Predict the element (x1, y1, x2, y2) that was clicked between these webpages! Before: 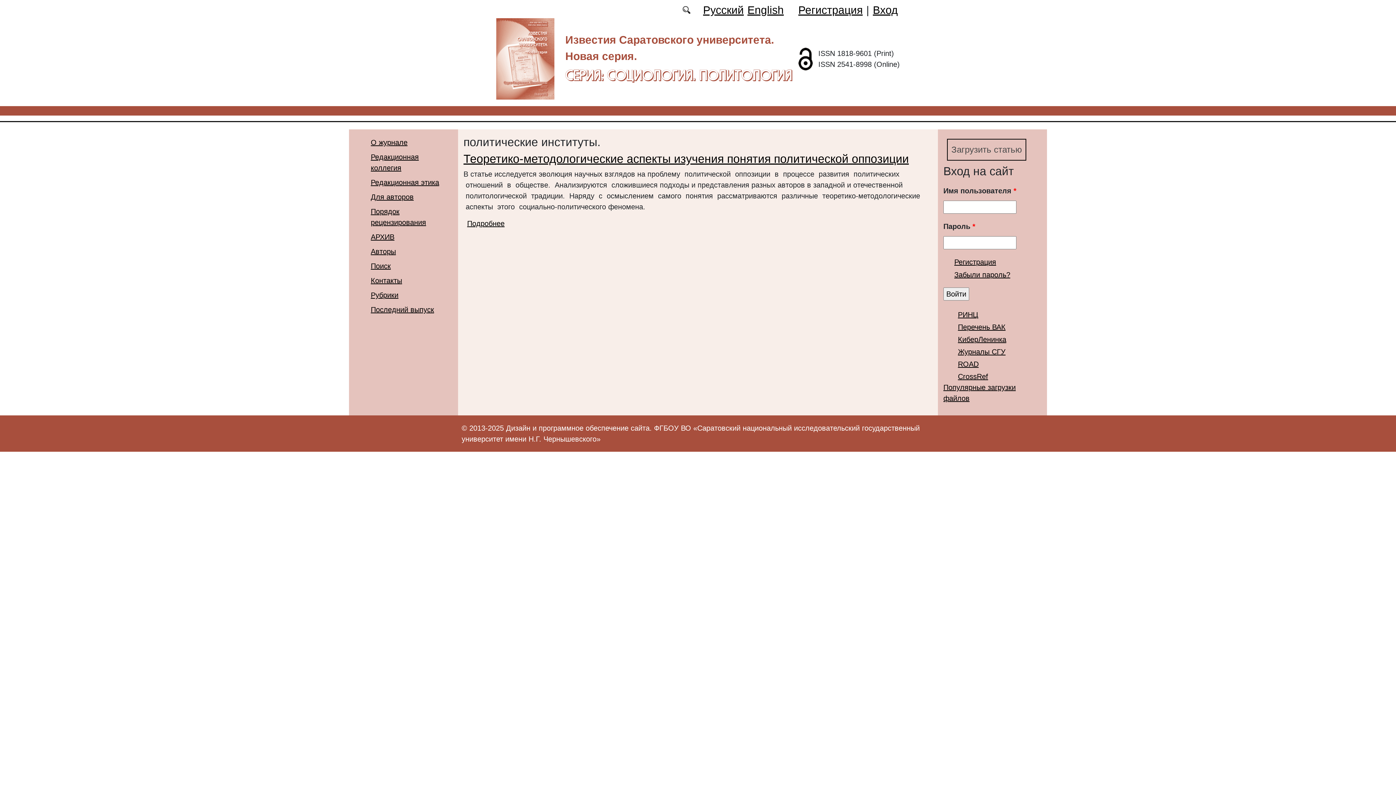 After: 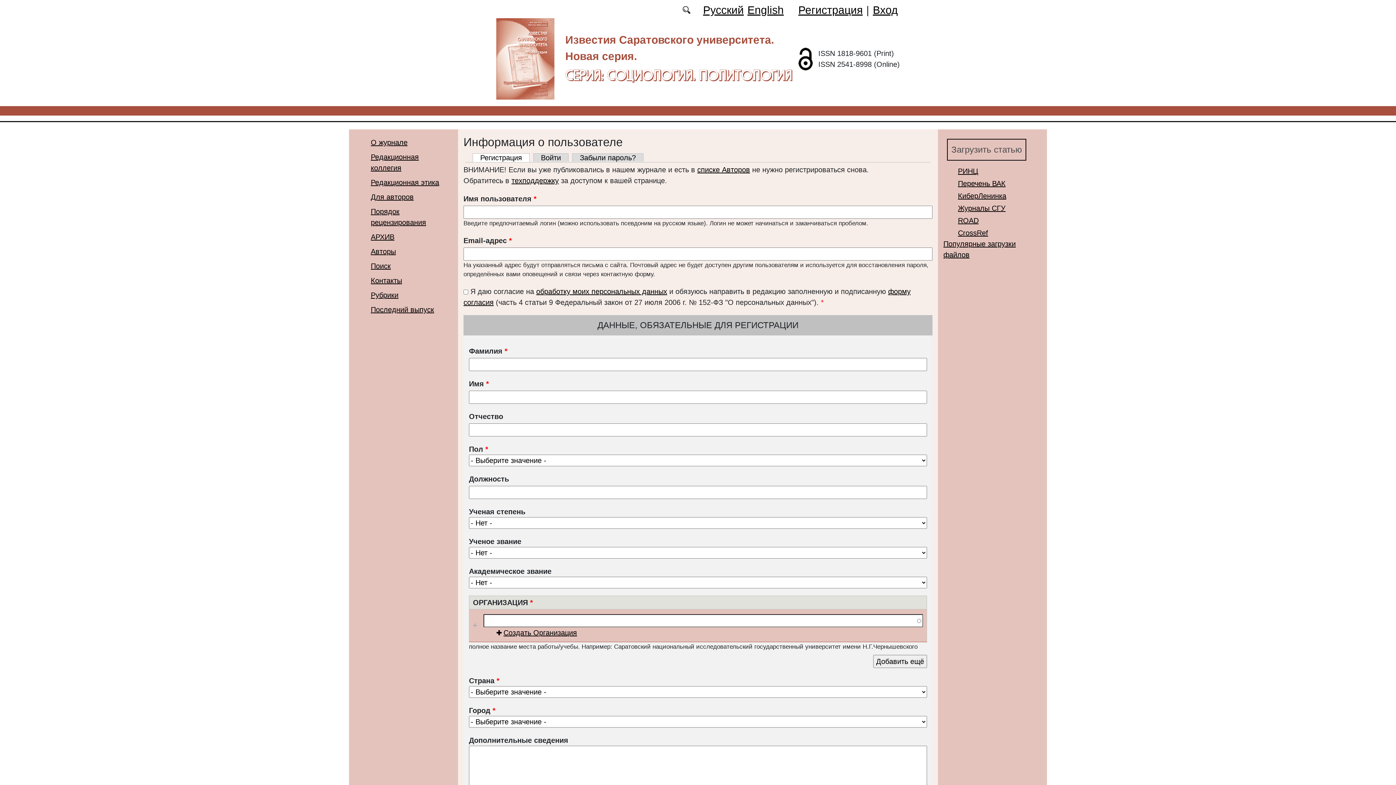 Action: bbox: (954, 258, 996, 266) label: Регистрация